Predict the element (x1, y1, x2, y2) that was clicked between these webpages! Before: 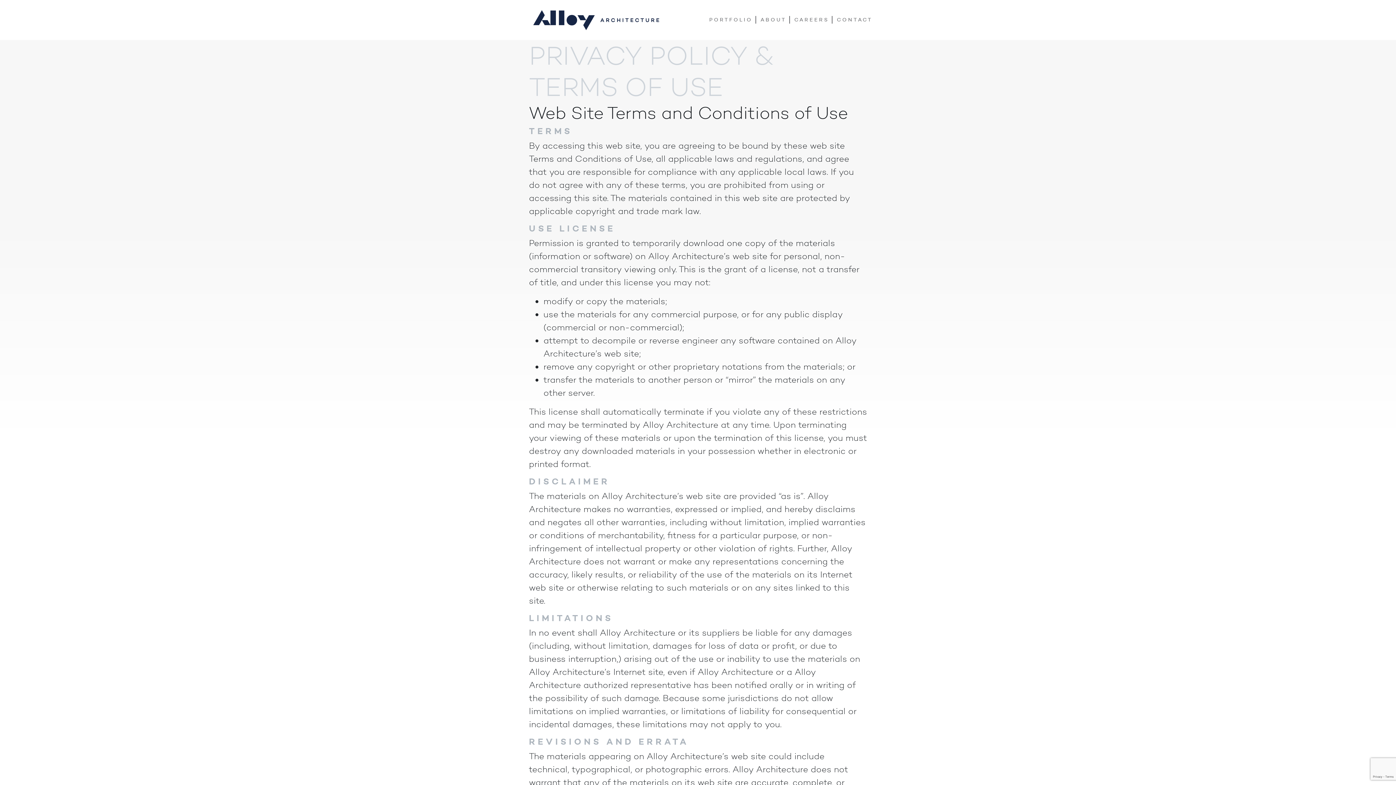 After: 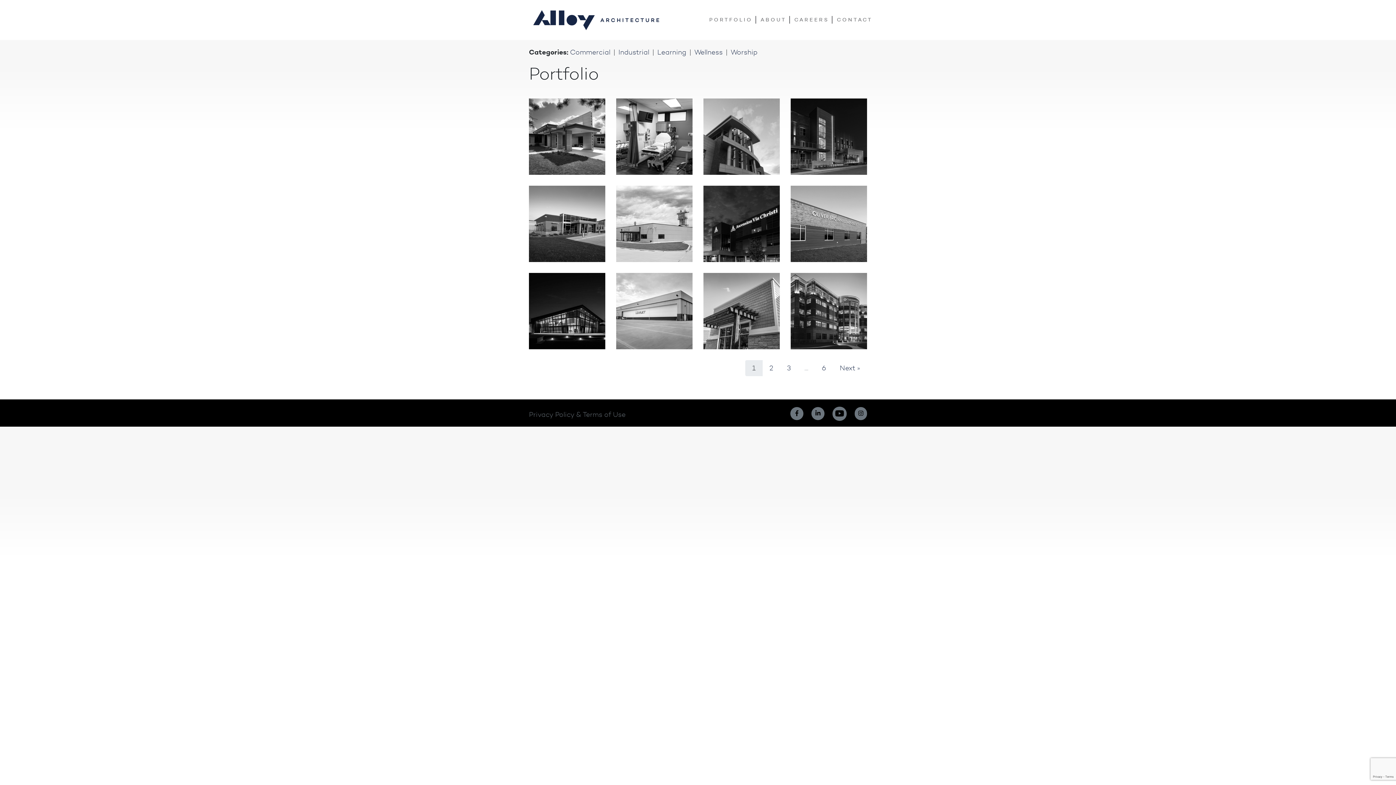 Action: bbox: (709, 16, 752, 22) label: PORTFOLIO